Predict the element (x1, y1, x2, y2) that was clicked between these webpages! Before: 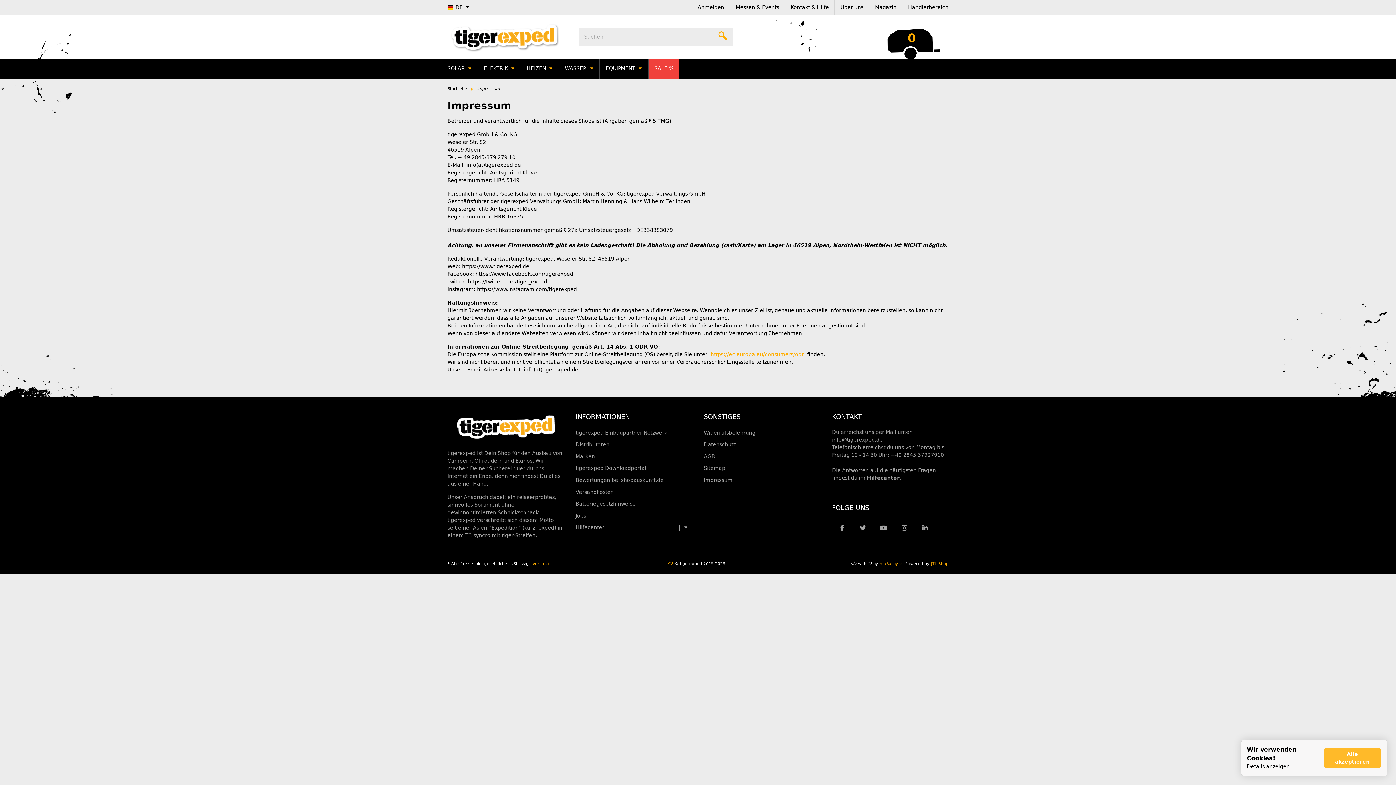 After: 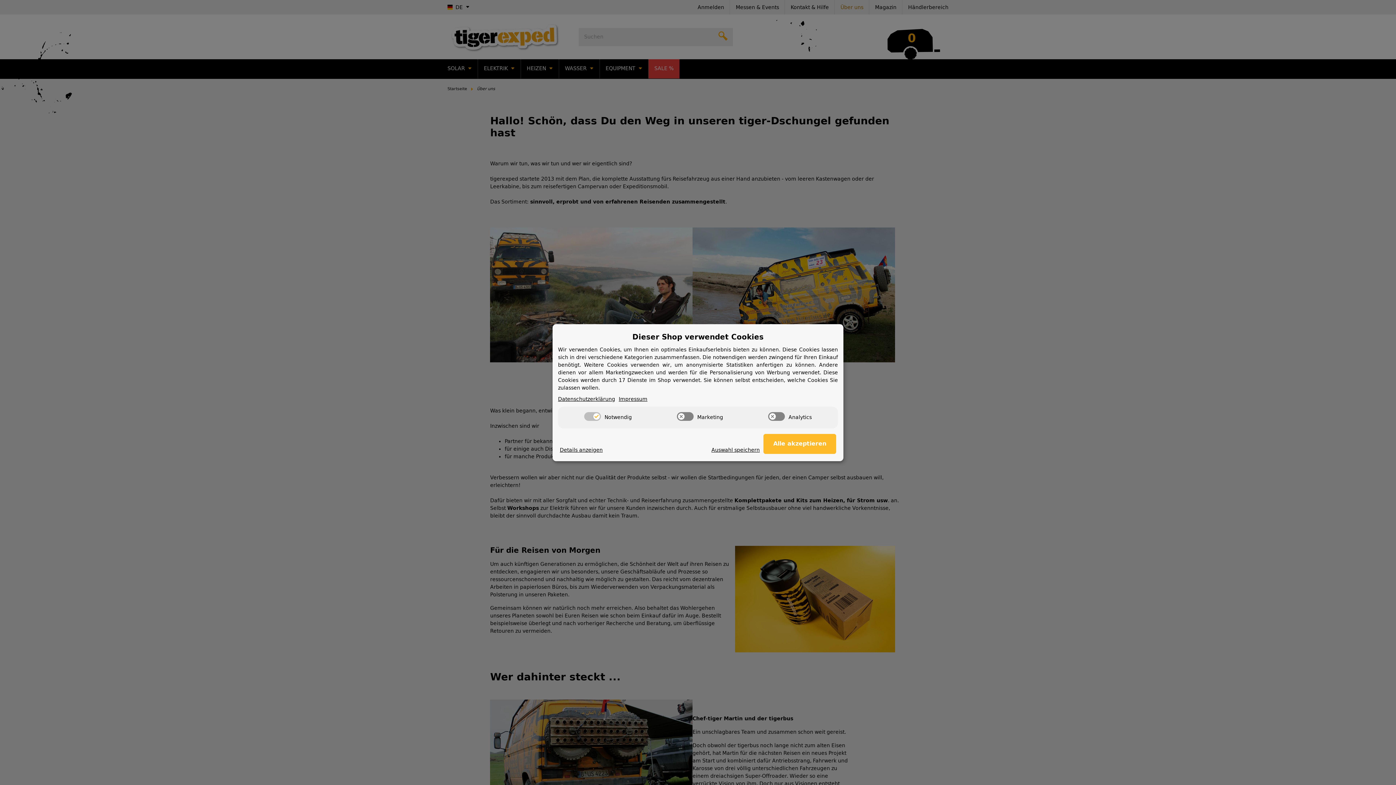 Action: bbox: (834, 0, 869, 14) label: Über uns